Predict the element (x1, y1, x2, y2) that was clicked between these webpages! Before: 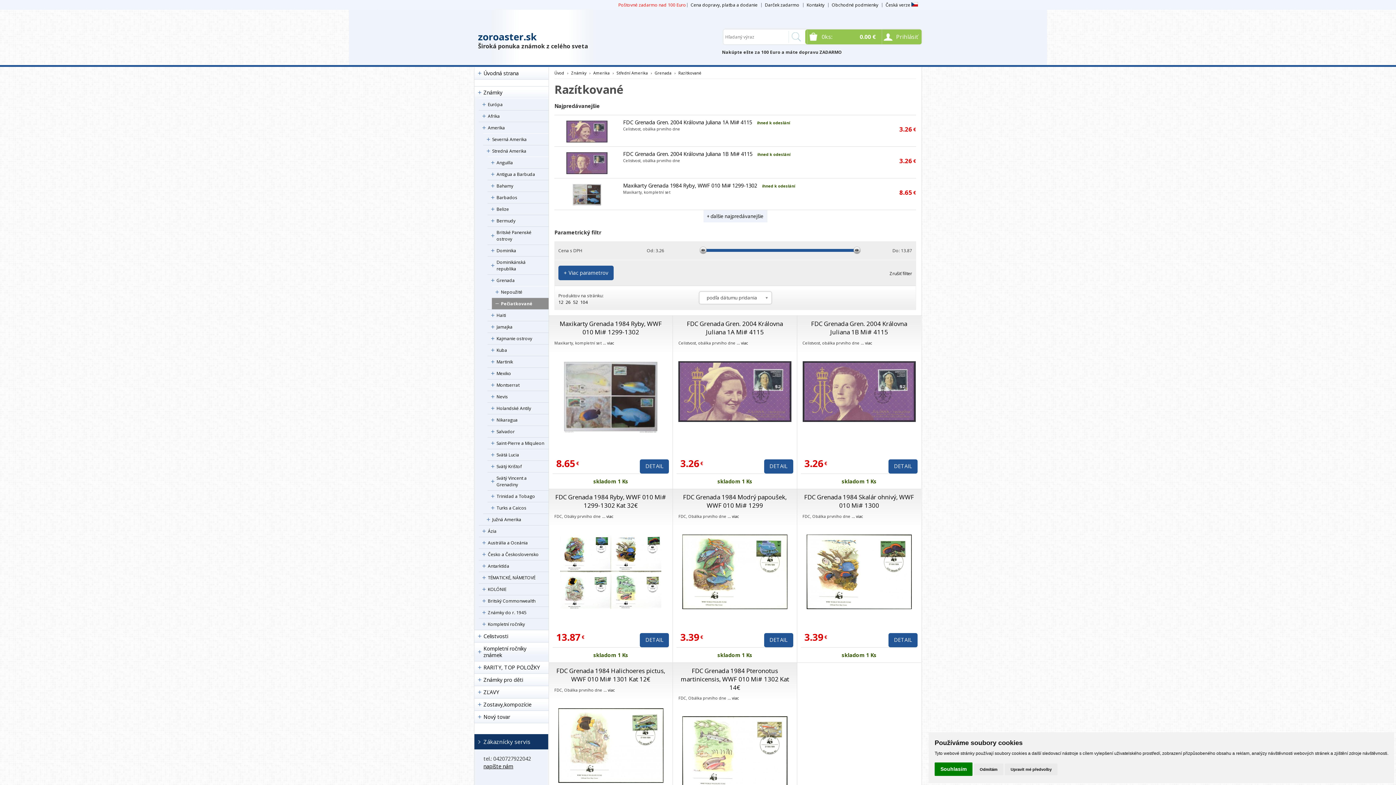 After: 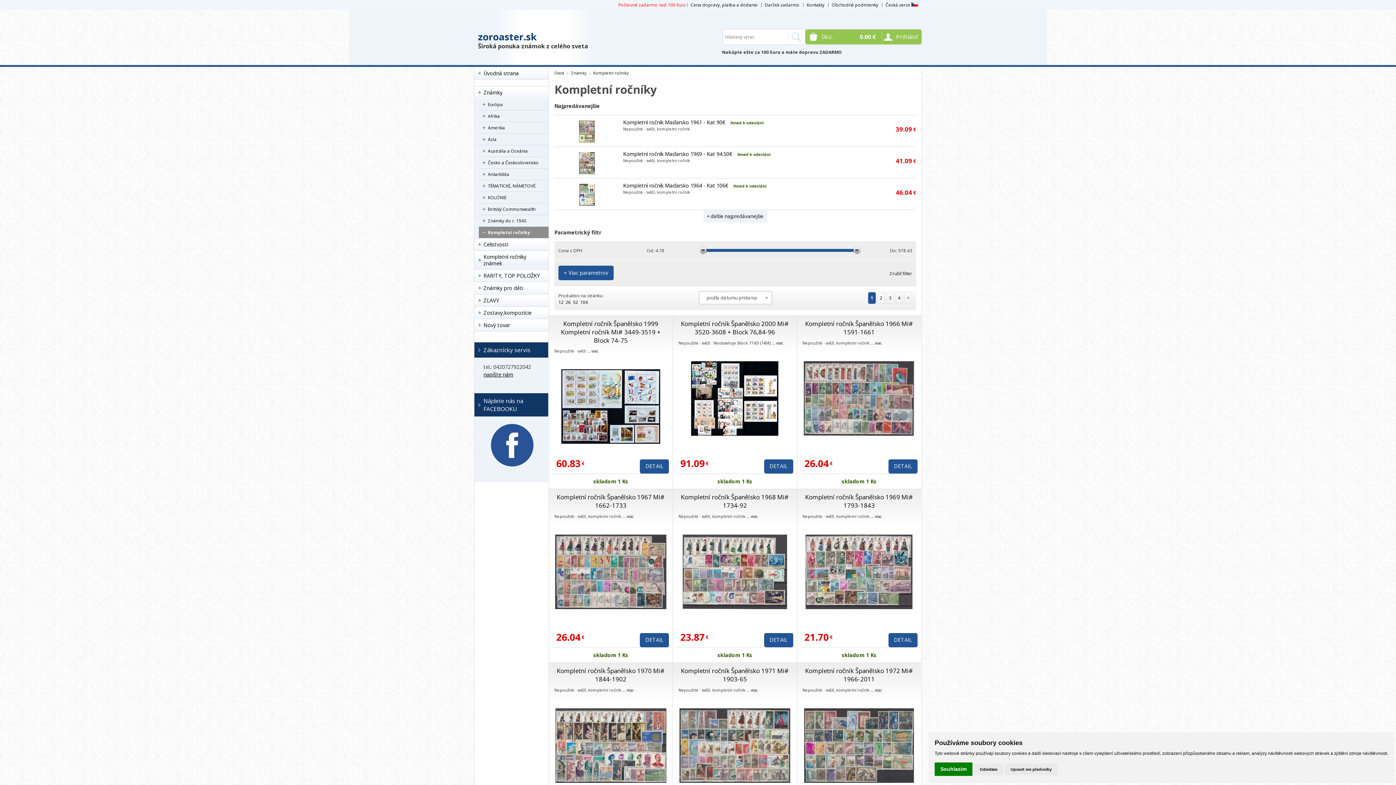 Action: label: Kompletní ročníky bbox: (478, 618, 548, 630)